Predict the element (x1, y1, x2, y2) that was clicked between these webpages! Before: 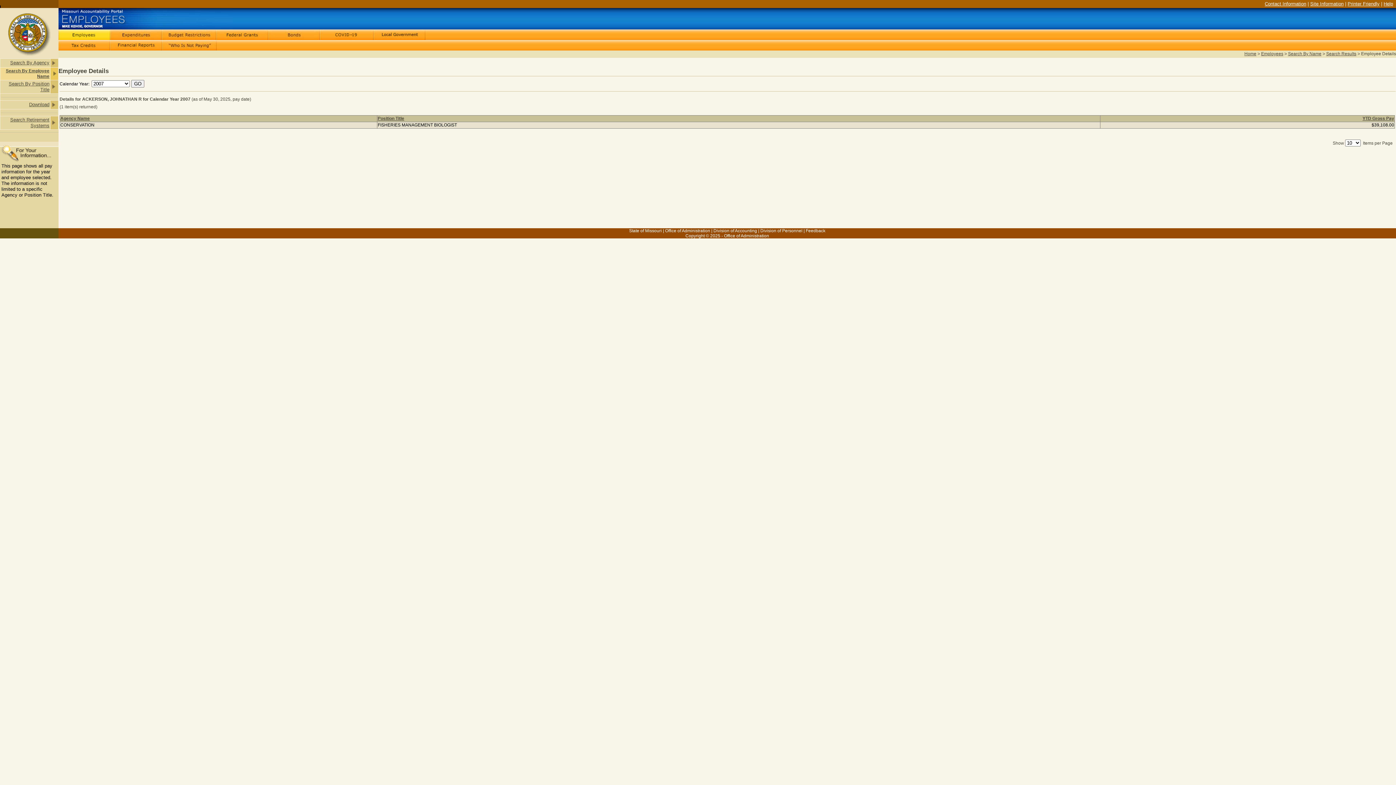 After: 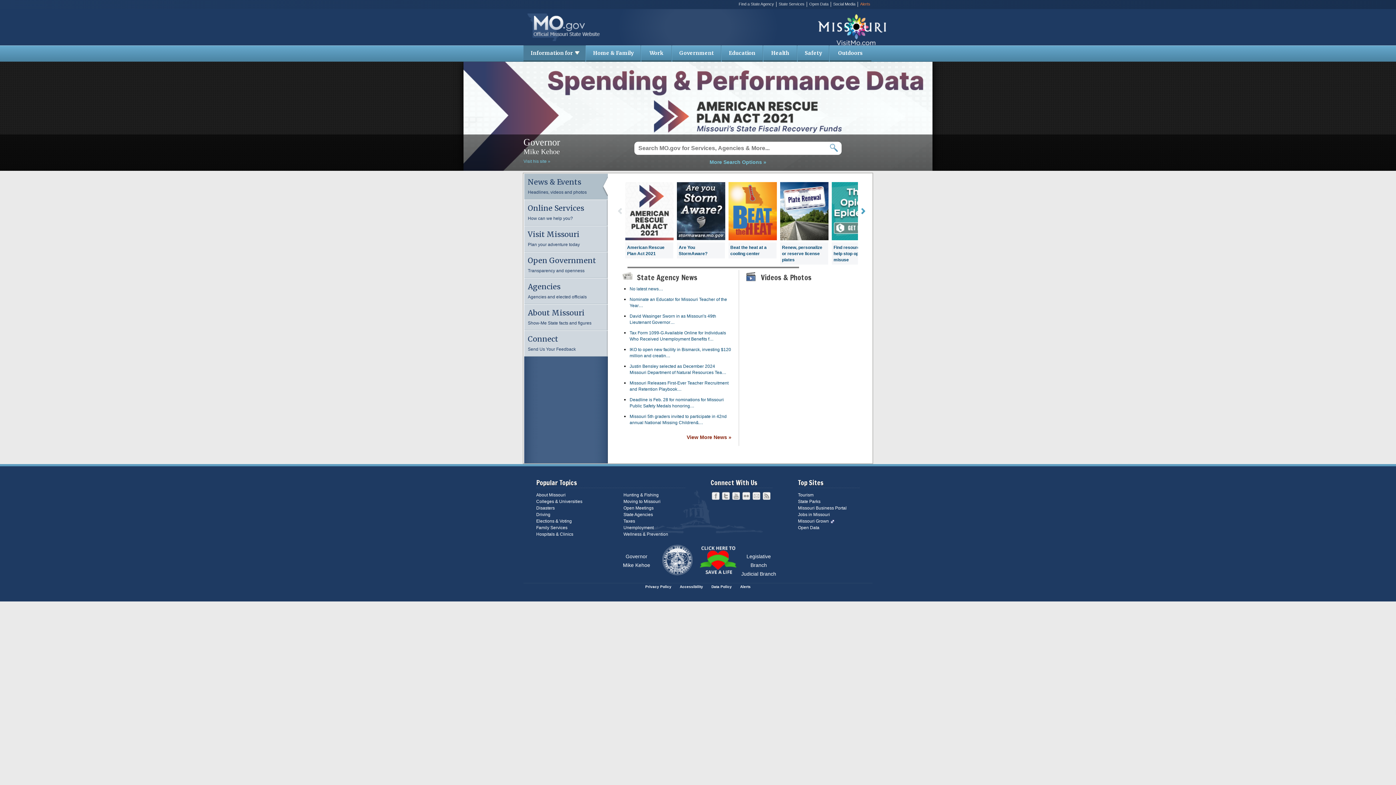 Action: bbox: (0, 55, 58, 59)